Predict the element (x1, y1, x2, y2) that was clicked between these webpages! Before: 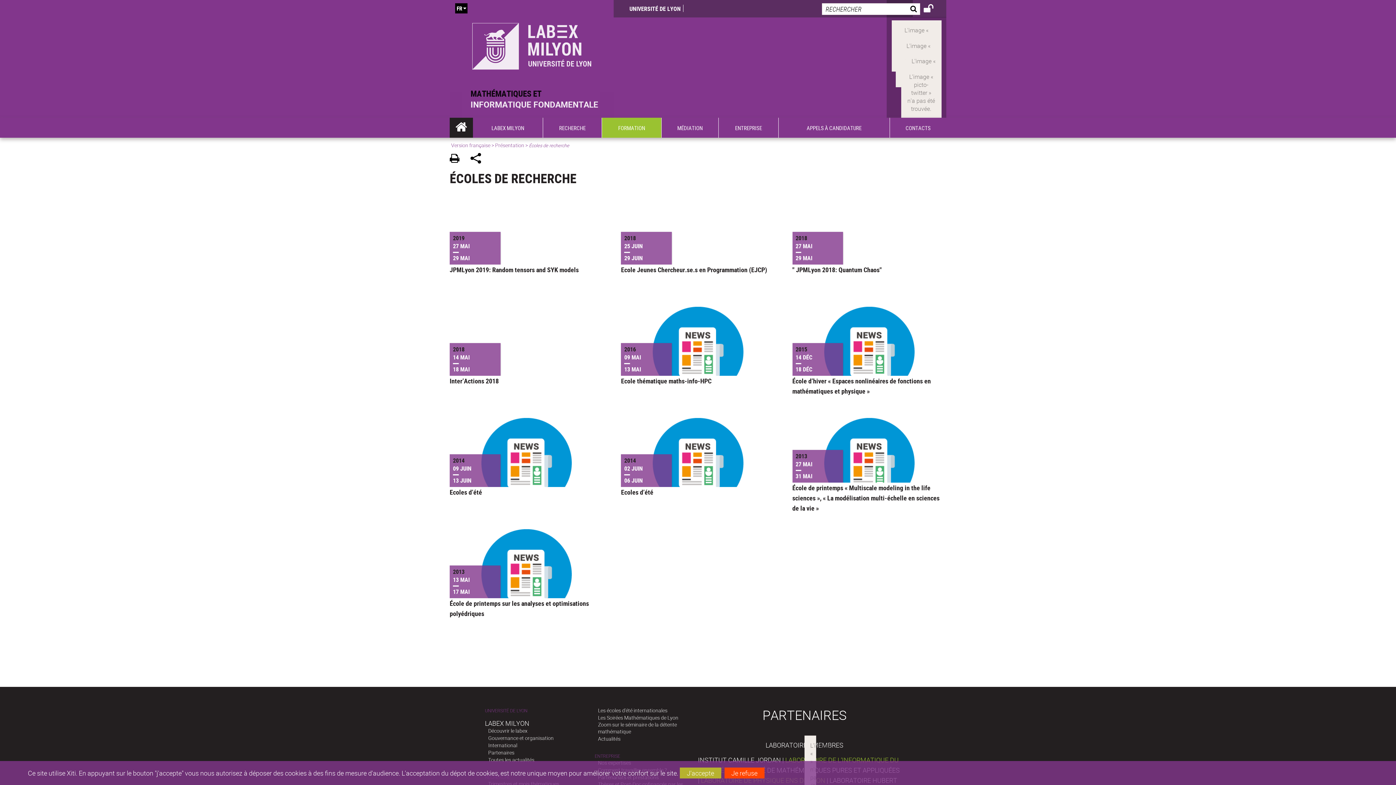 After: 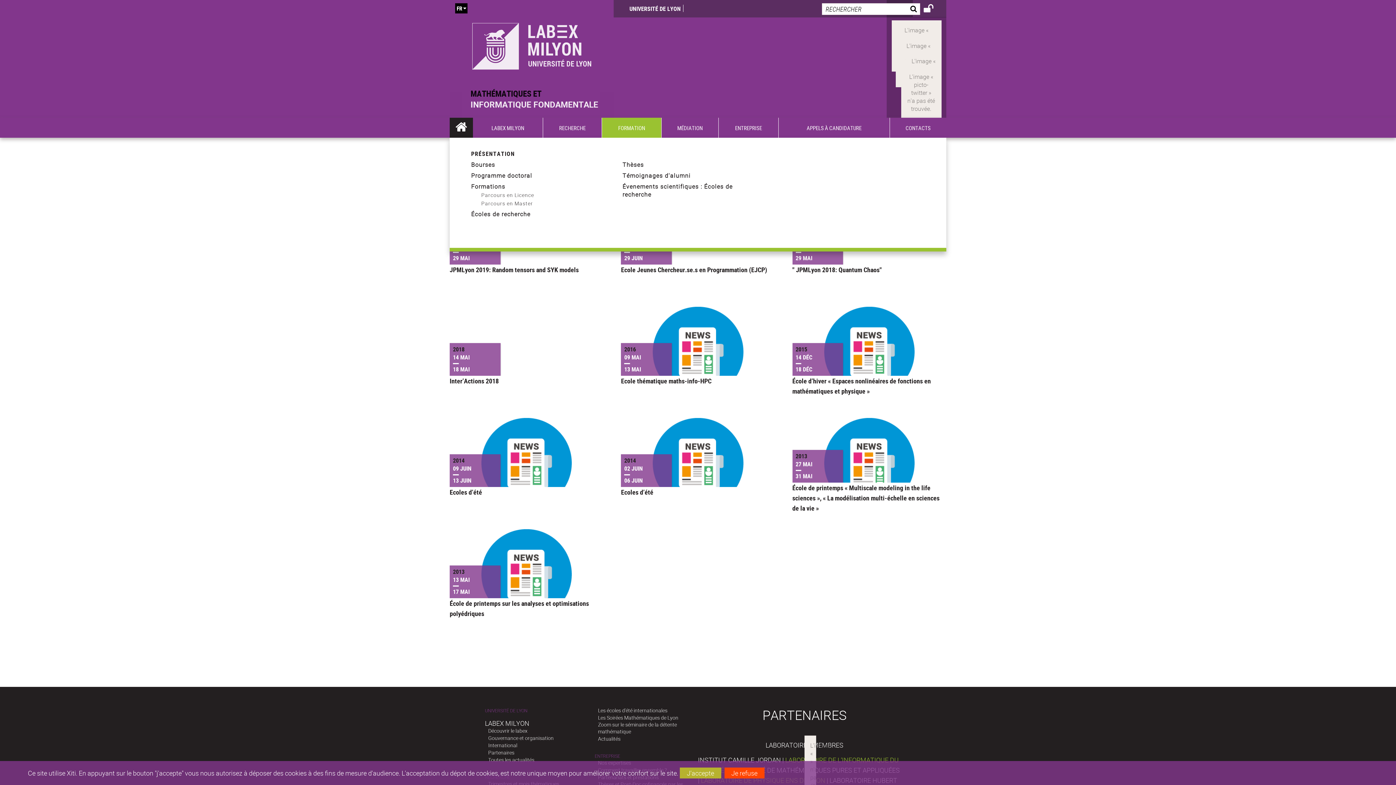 Action: label: FORMATION bbox: (602, 117, 661, 137)